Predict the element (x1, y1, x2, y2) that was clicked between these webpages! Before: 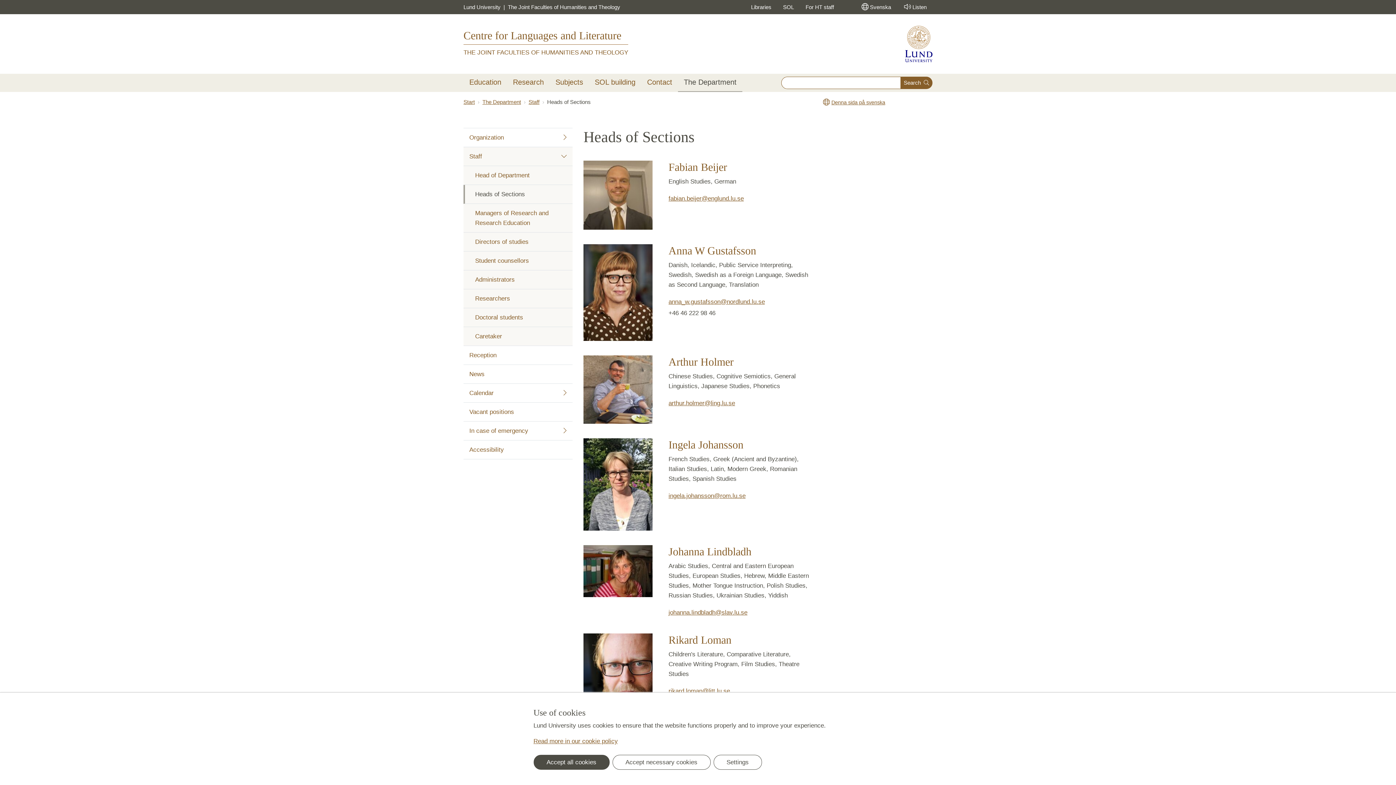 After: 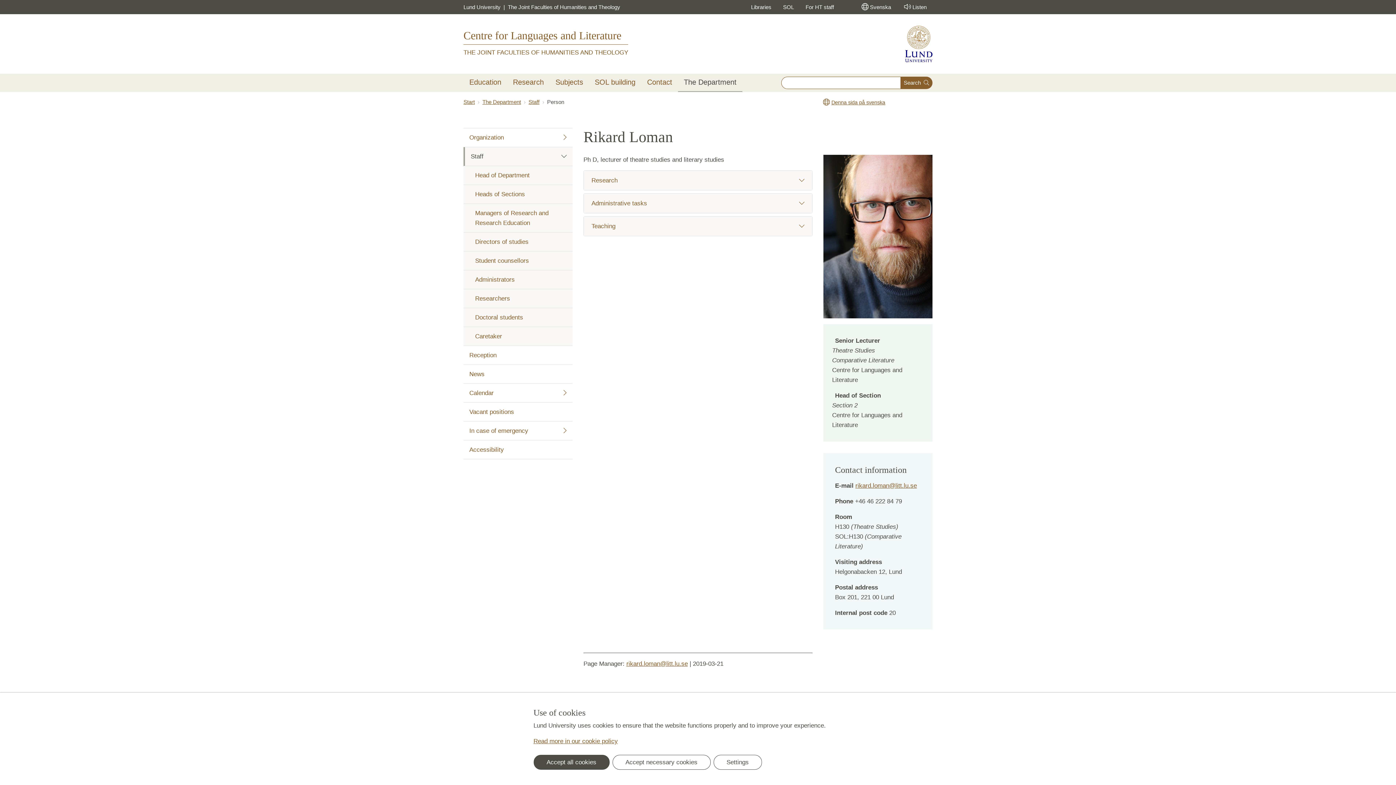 Action: label: Rikard Loman bbox: (668, 634, 731, 646)